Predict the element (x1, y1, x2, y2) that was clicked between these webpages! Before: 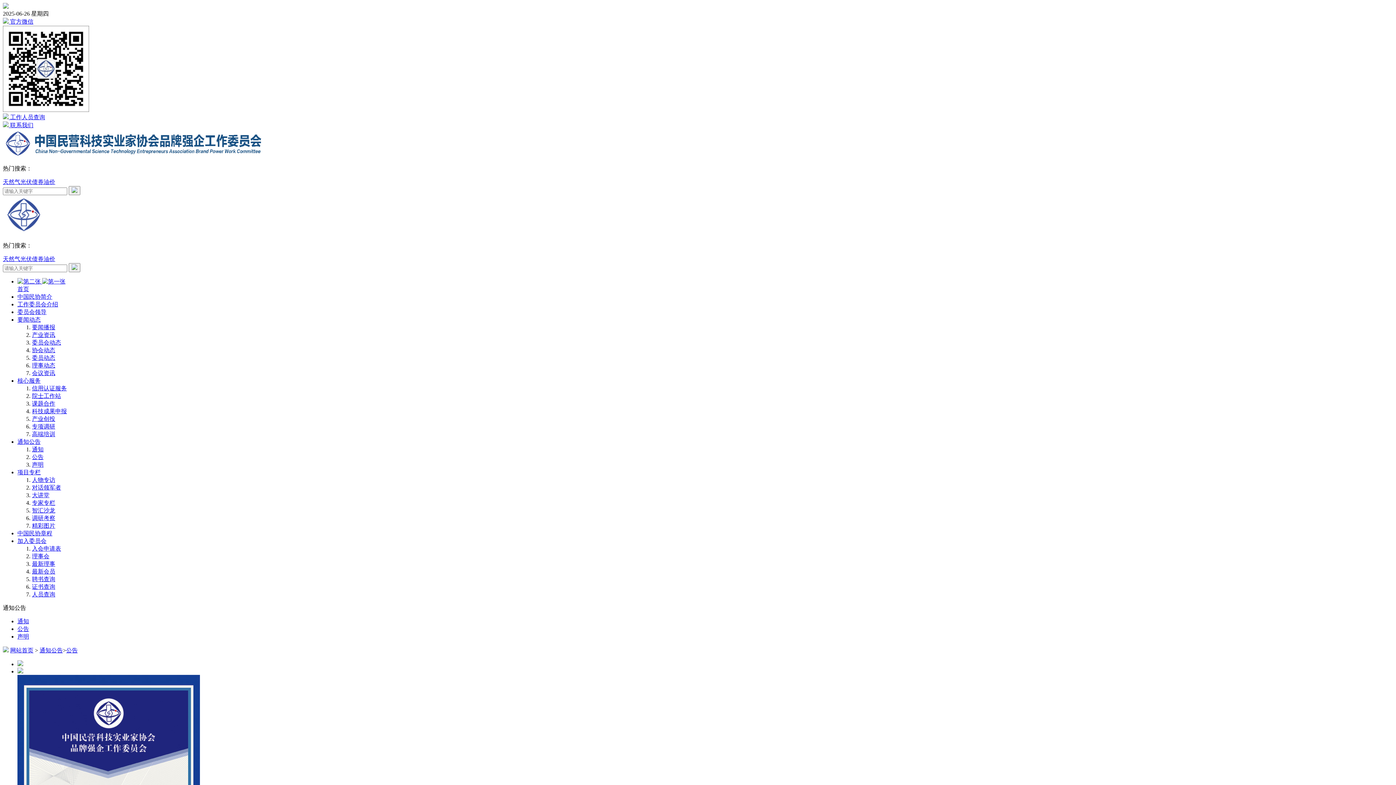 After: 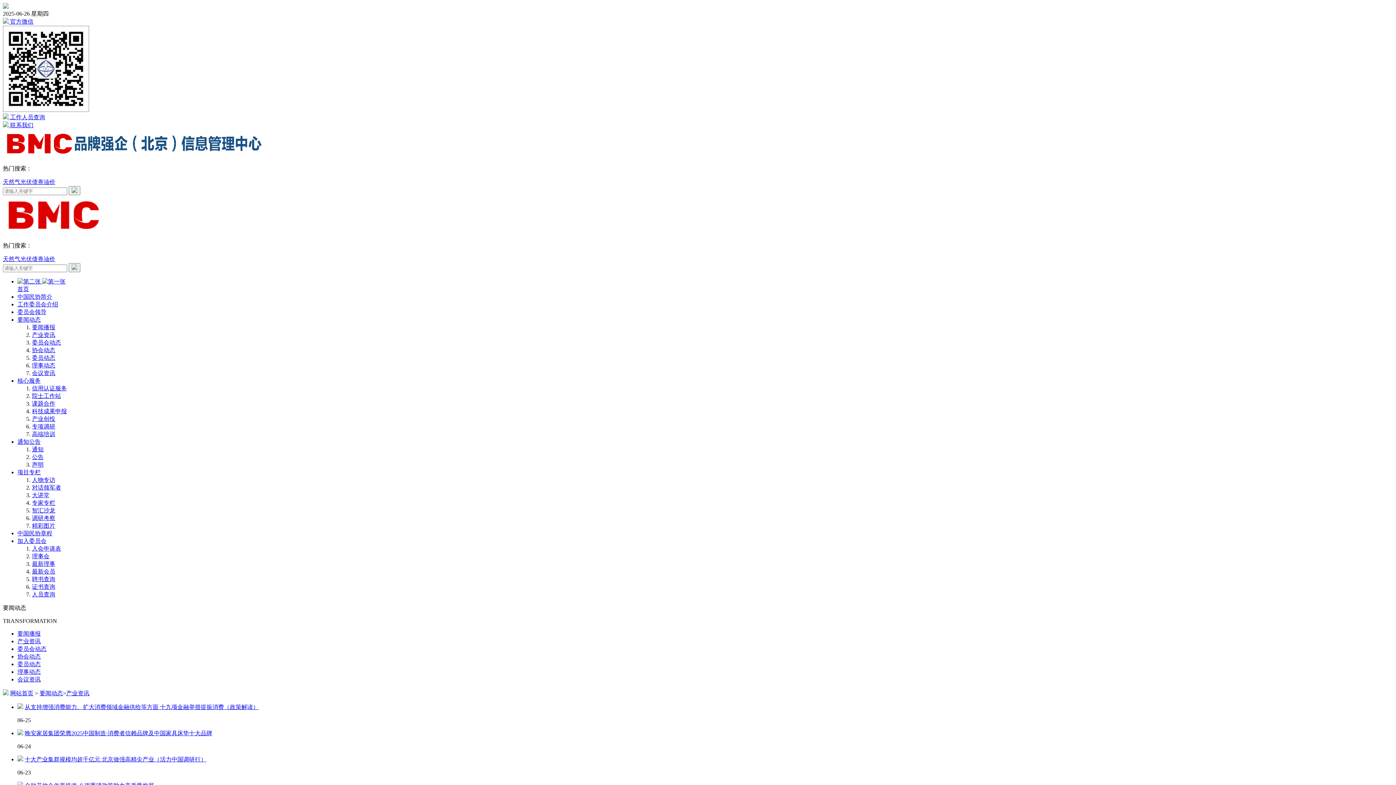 Action: bbox: (32, 332, 55, 338) label: 产业资讯